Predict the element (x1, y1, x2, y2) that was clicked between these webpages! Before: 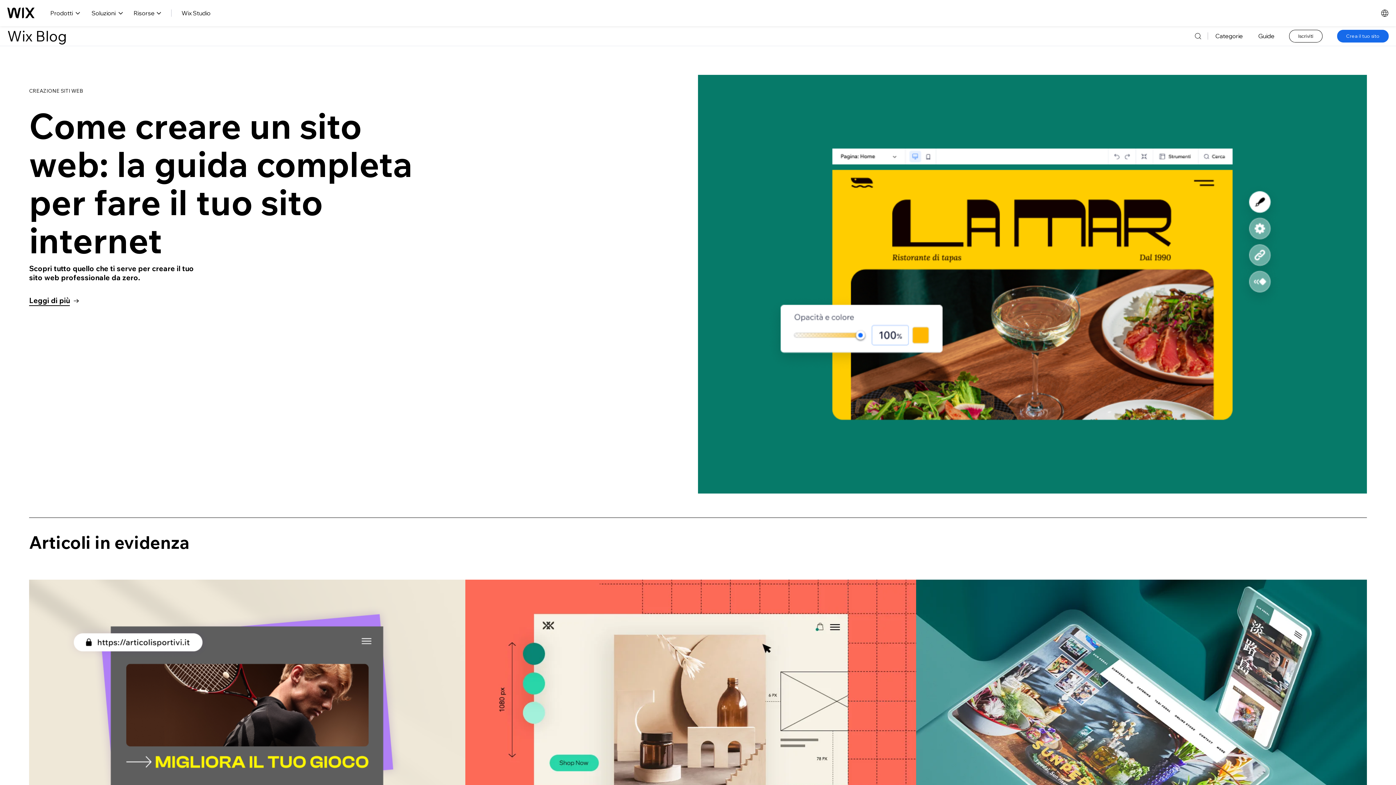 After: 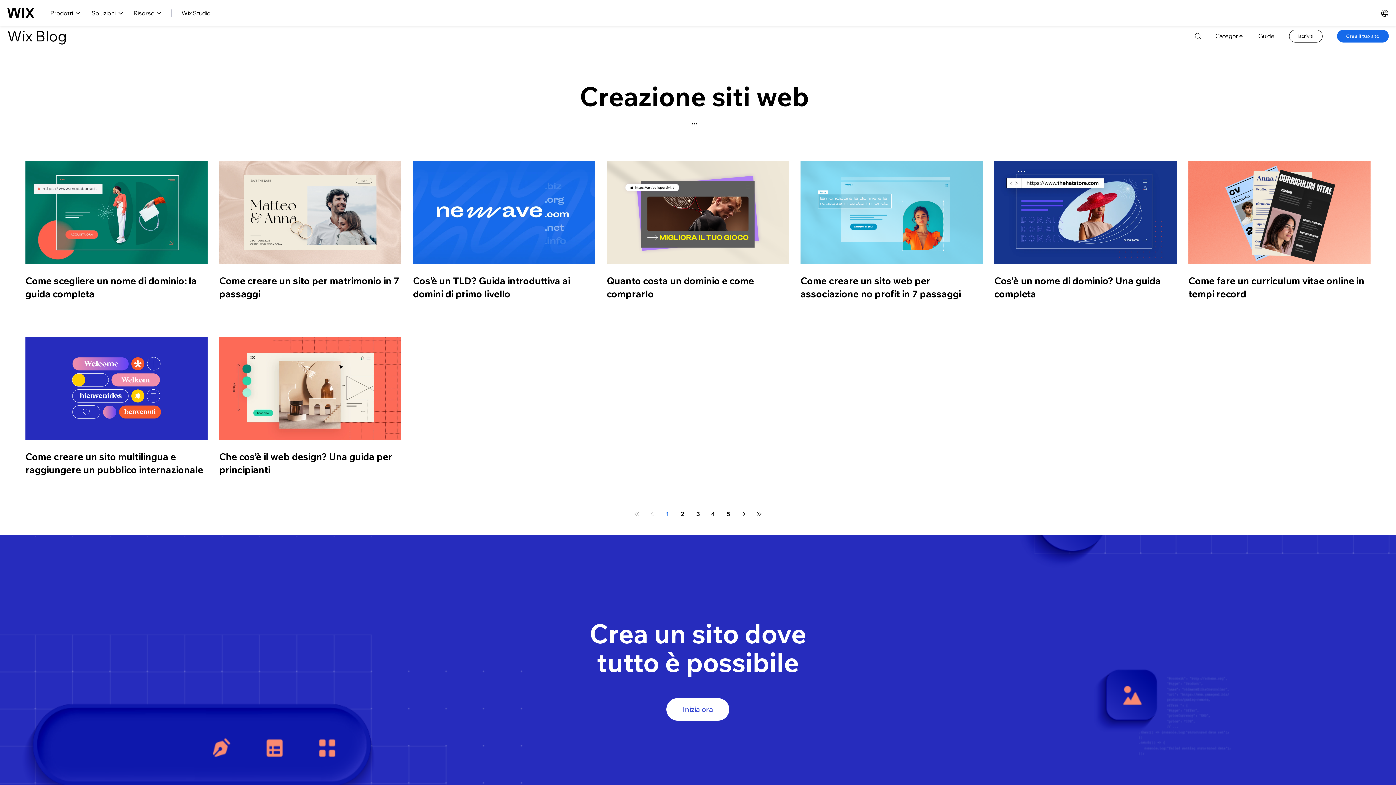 Action: label: CREAZIONE SITI WEB bbox: (29, 87, 202, 94)